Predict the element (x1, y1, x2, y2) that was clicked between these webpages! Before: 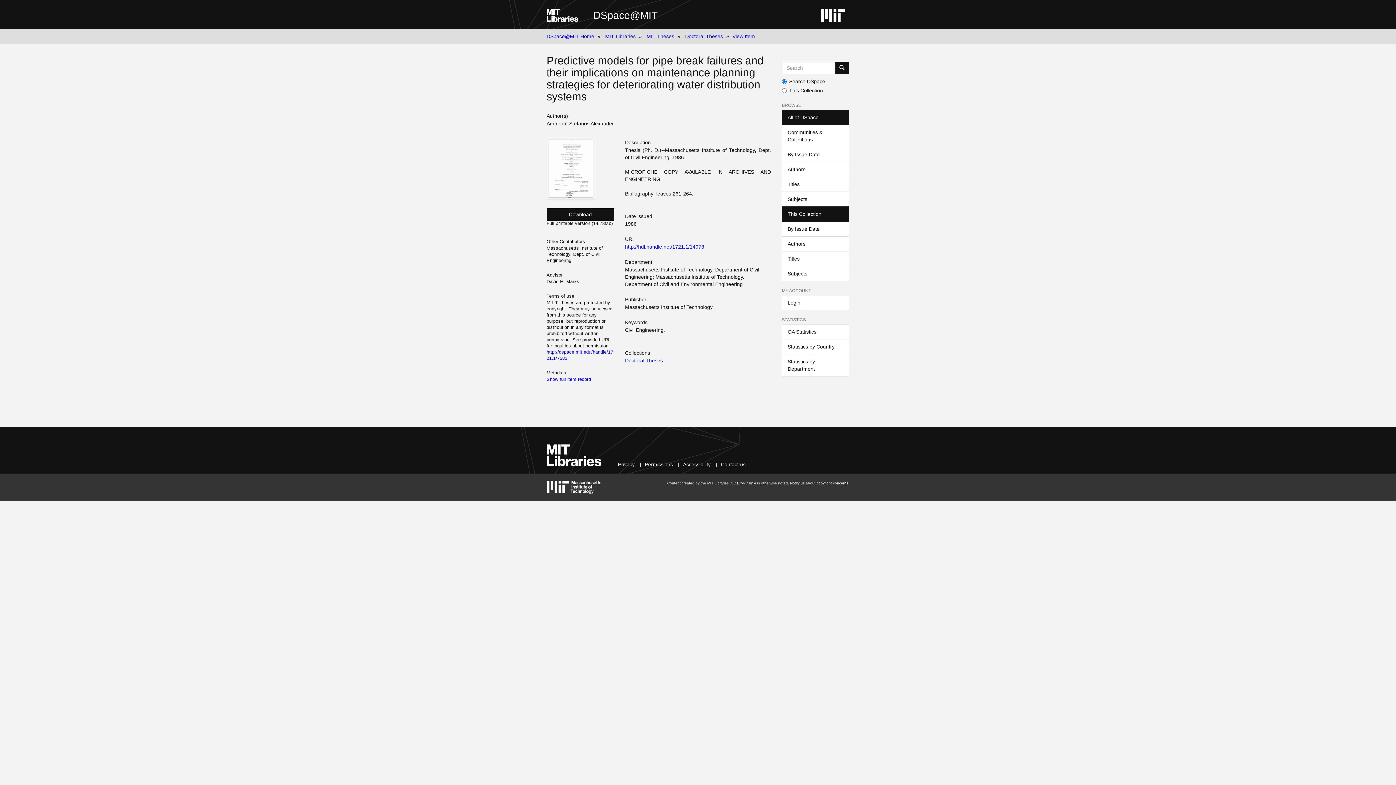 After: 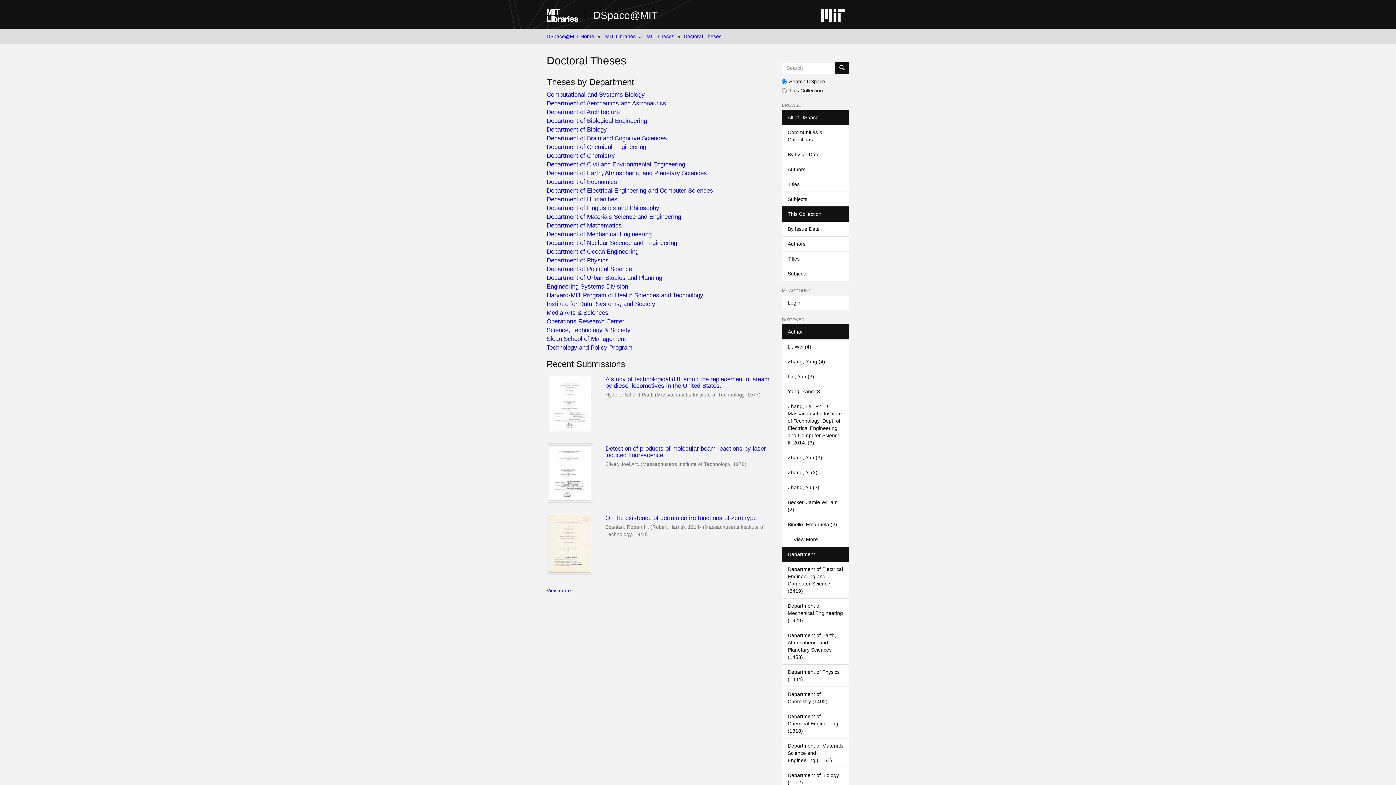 Action: label: Doctoral Theses bbox: (625, 357, 663, 363)